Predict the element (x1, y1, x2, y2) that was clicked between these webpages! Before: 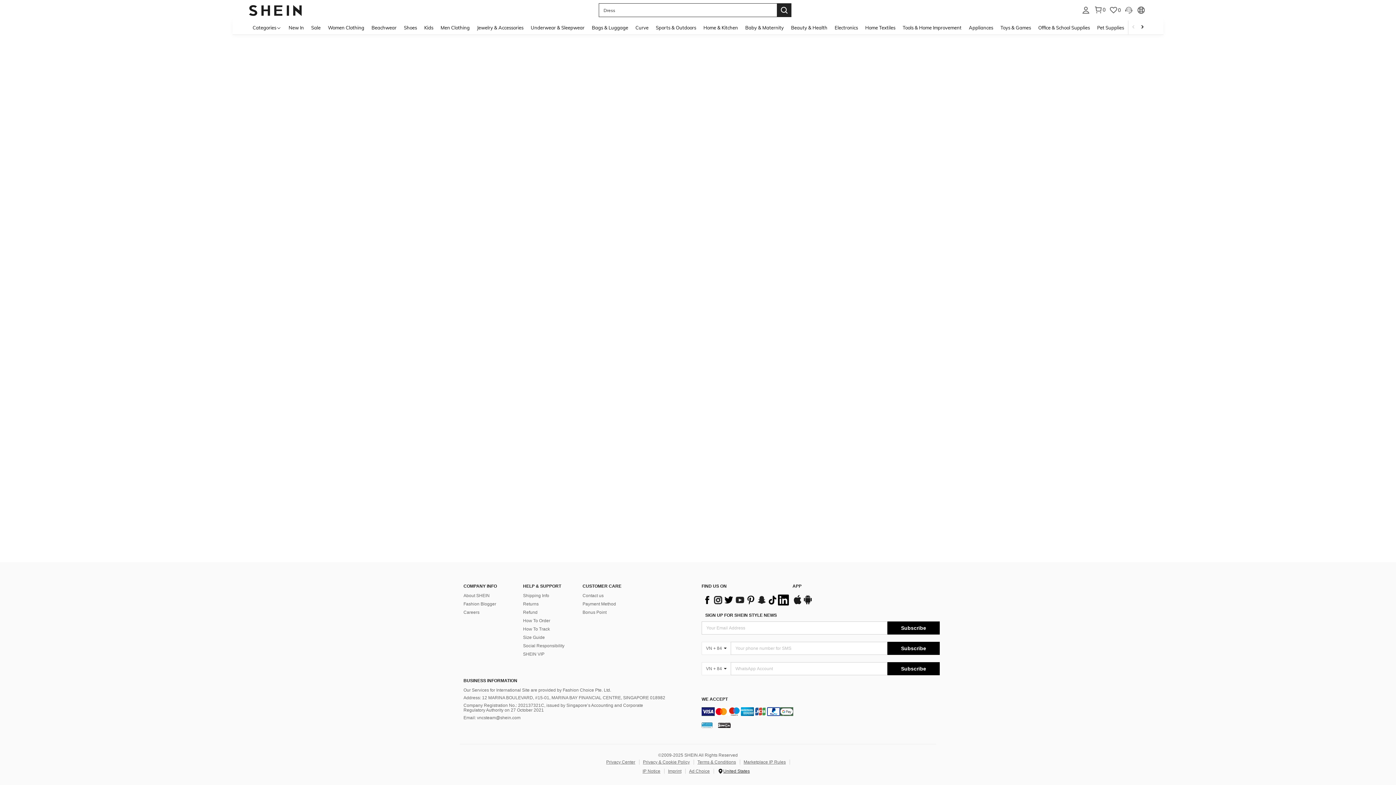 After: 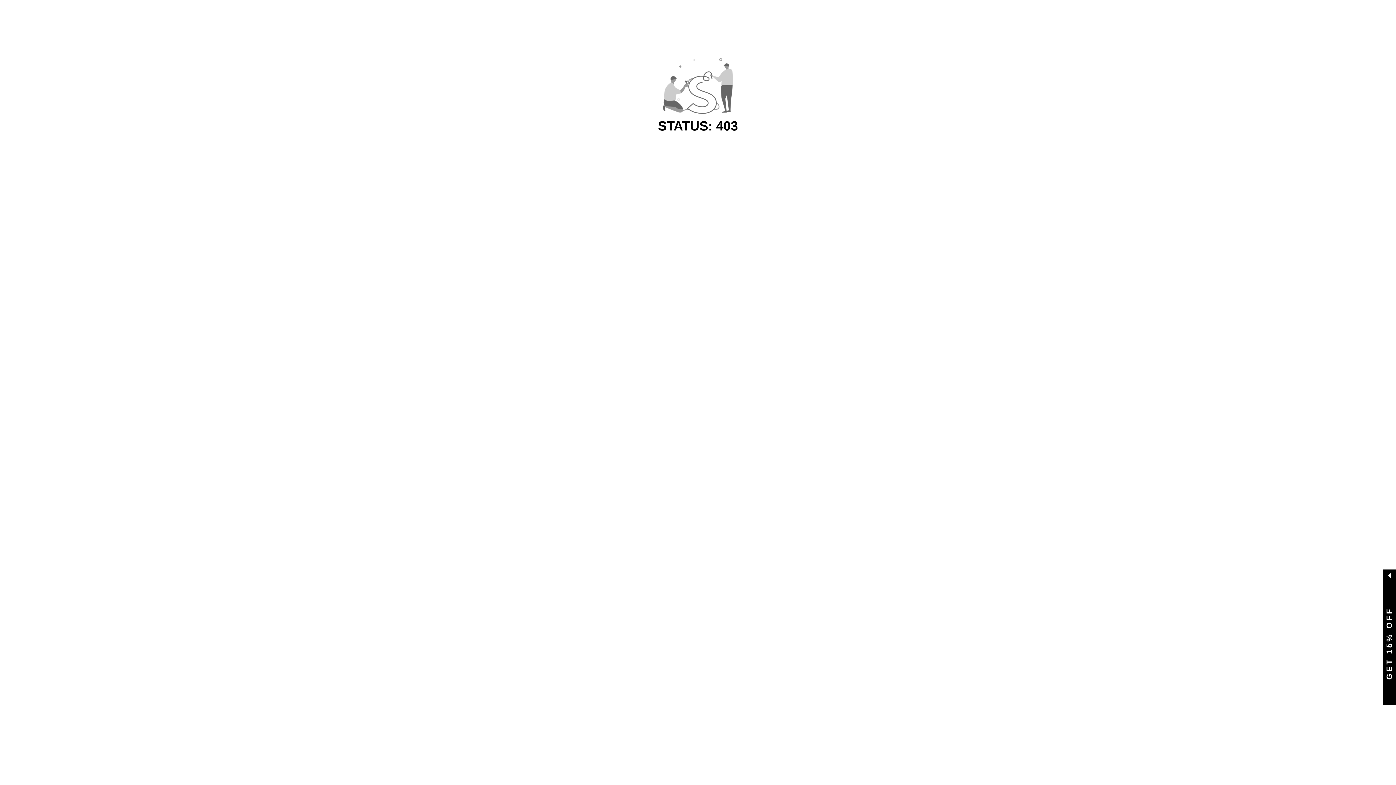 Action: label: Office & School Supplies bbox: (1034, 20, 1093, 34)